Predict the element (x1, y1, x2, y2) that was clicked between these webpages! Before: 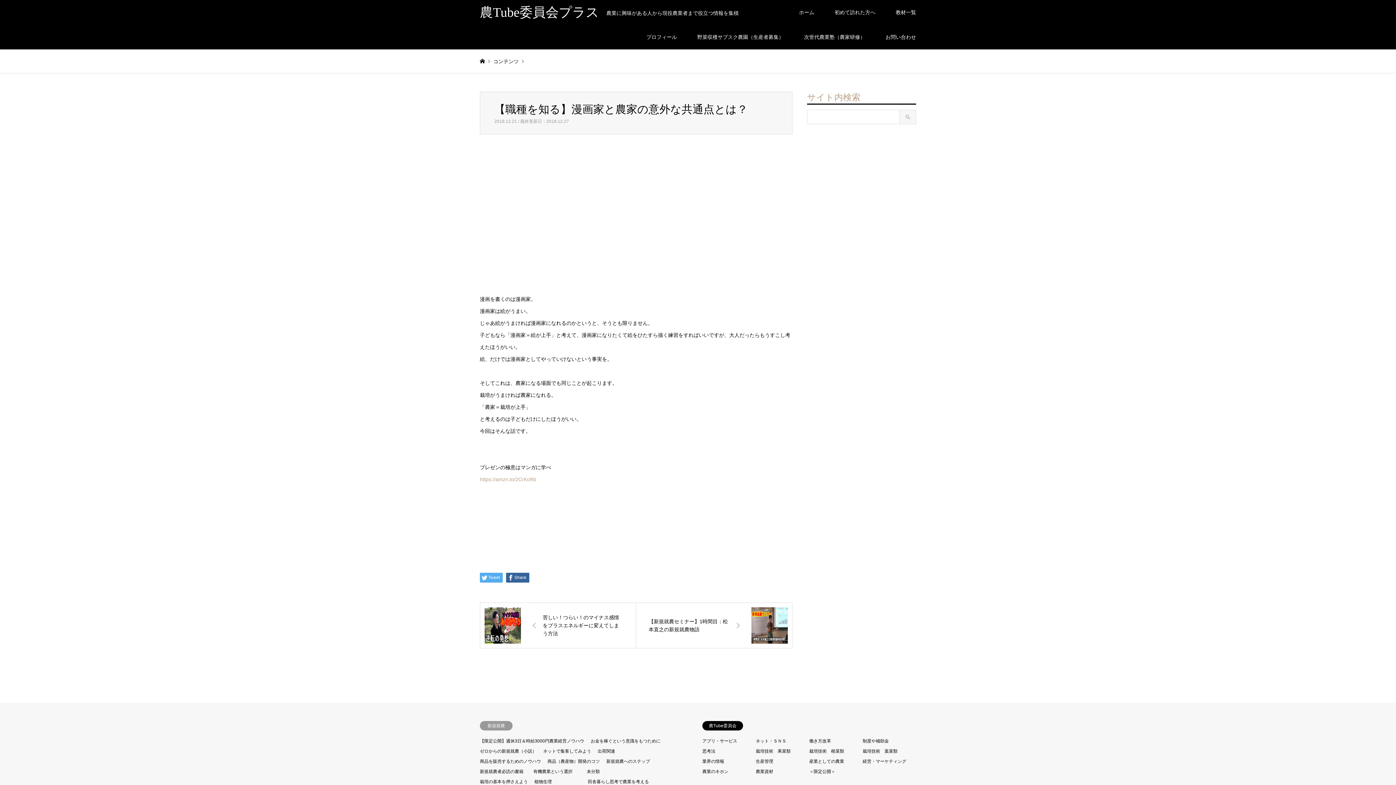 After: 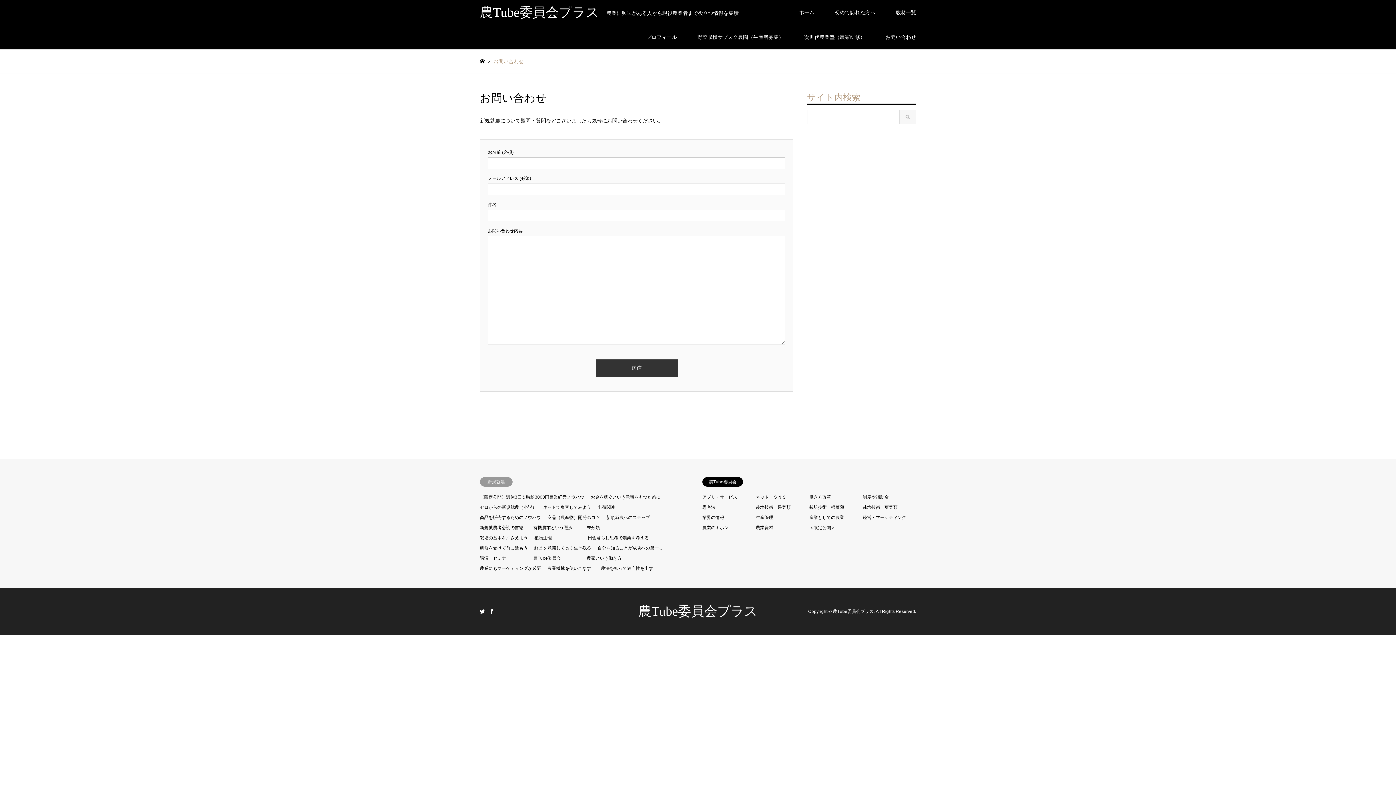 Action: bbox: (875, 24, 926, 49) label: お問い合わせ